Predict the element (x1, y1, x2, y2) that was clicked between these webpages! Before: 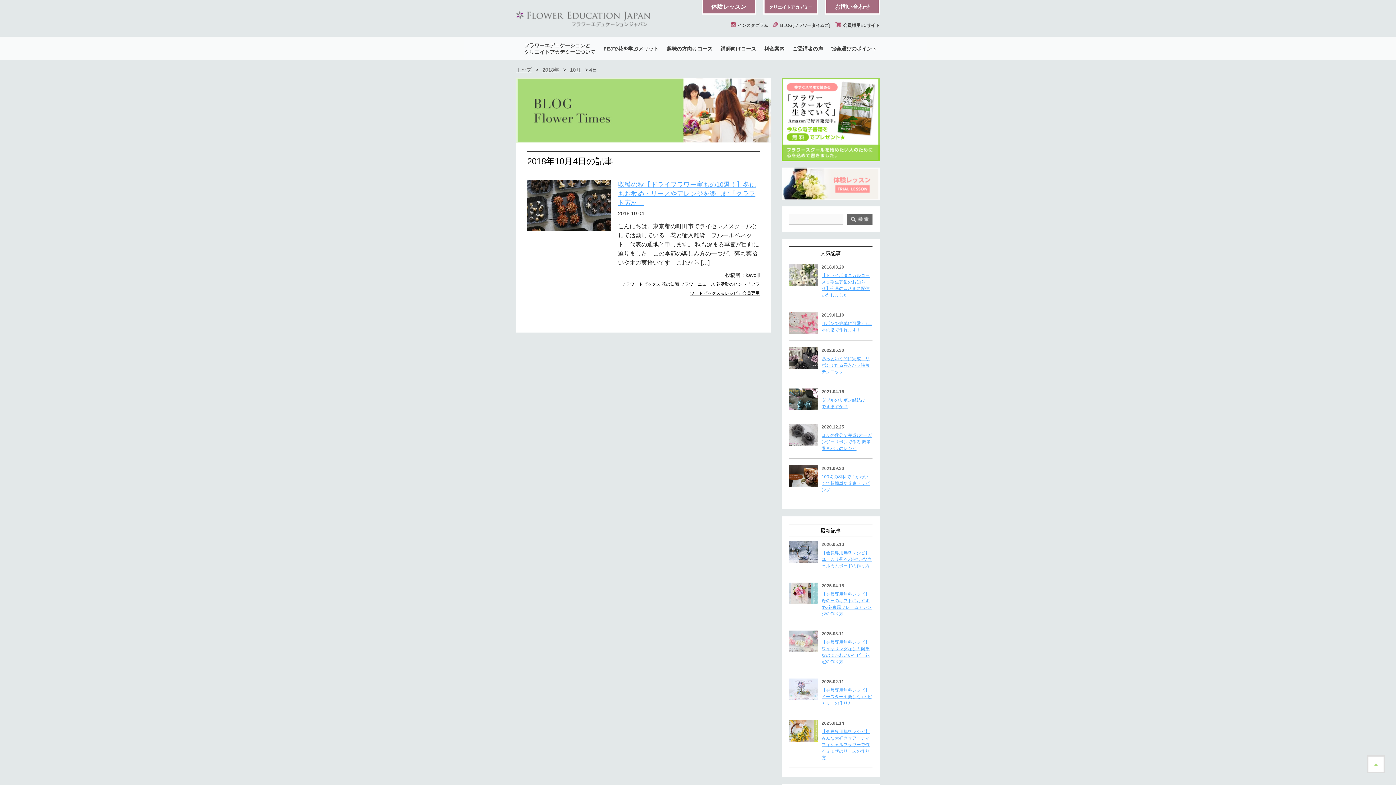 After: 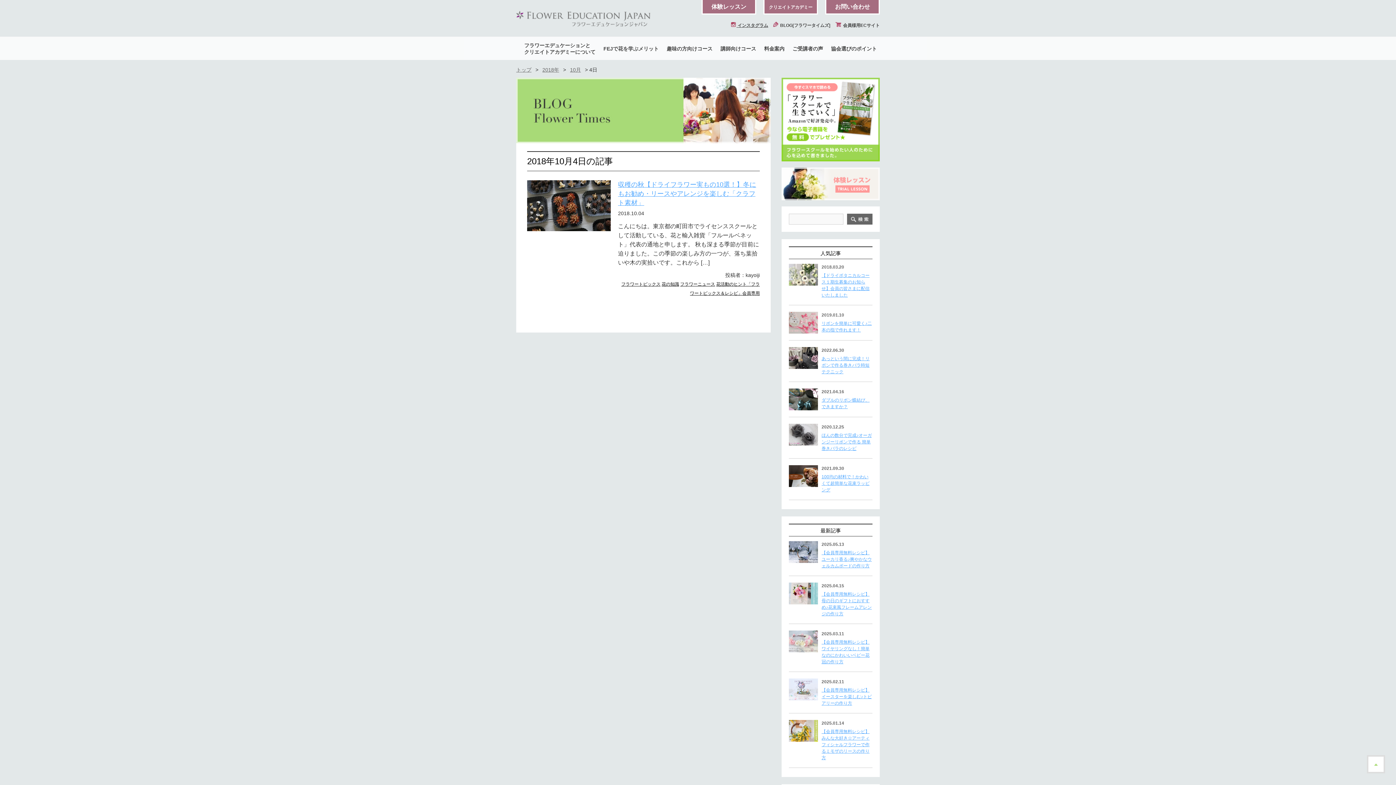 Action: label:  インスタグラム bbox: (731, 22, 768, 28)